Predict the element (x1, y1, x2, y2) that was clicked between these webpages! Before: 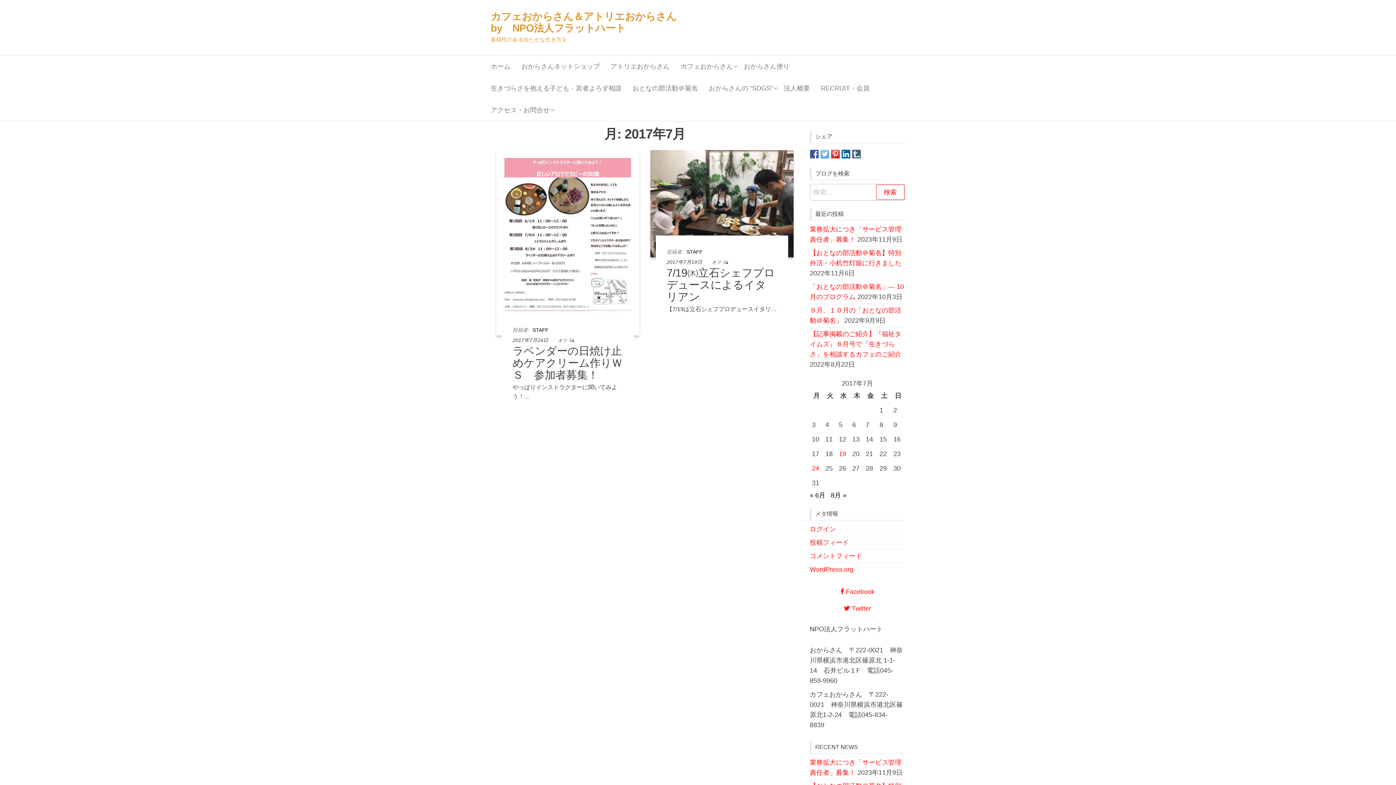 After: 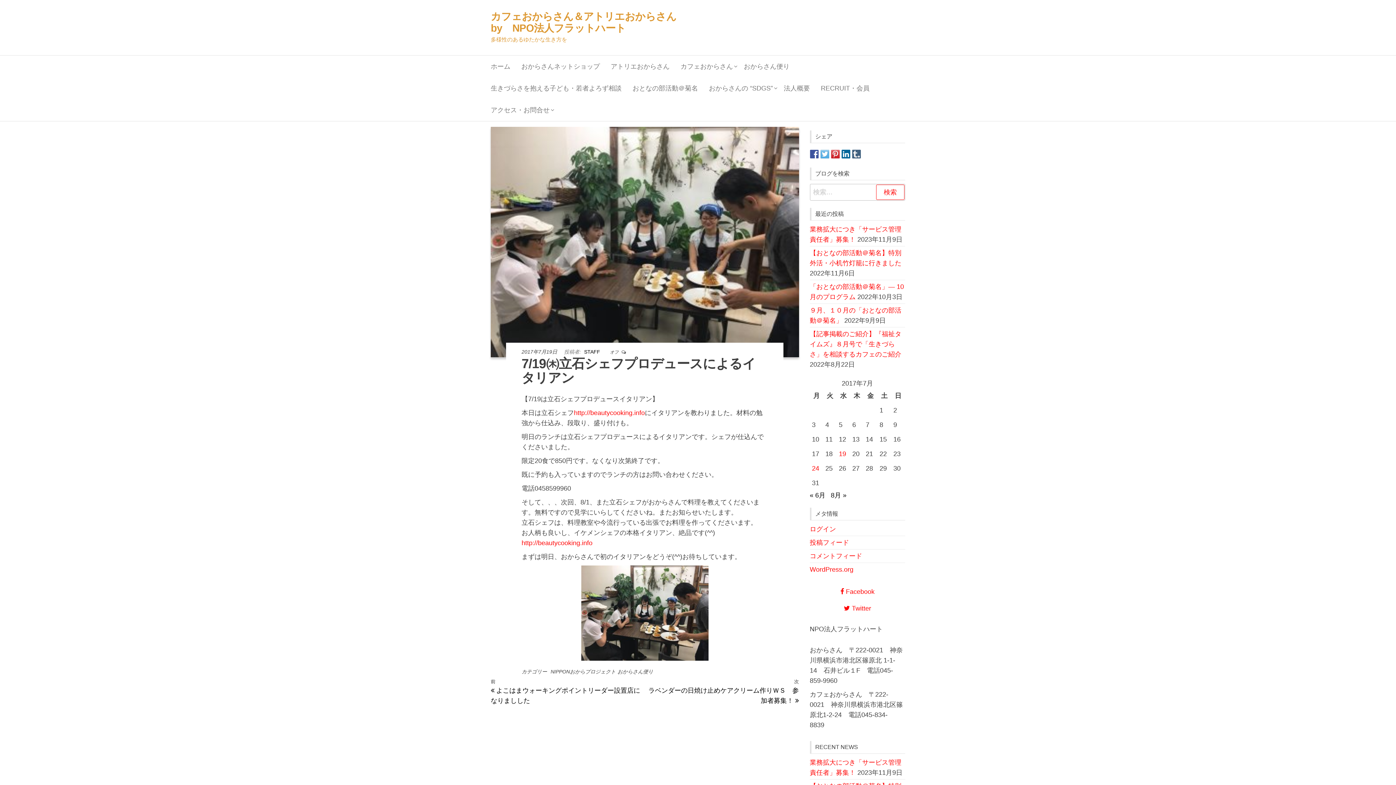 Action: bbox: (666, 266, 775, 302) label: 7/19㈭立石シェフプロデュースによるイタリアン